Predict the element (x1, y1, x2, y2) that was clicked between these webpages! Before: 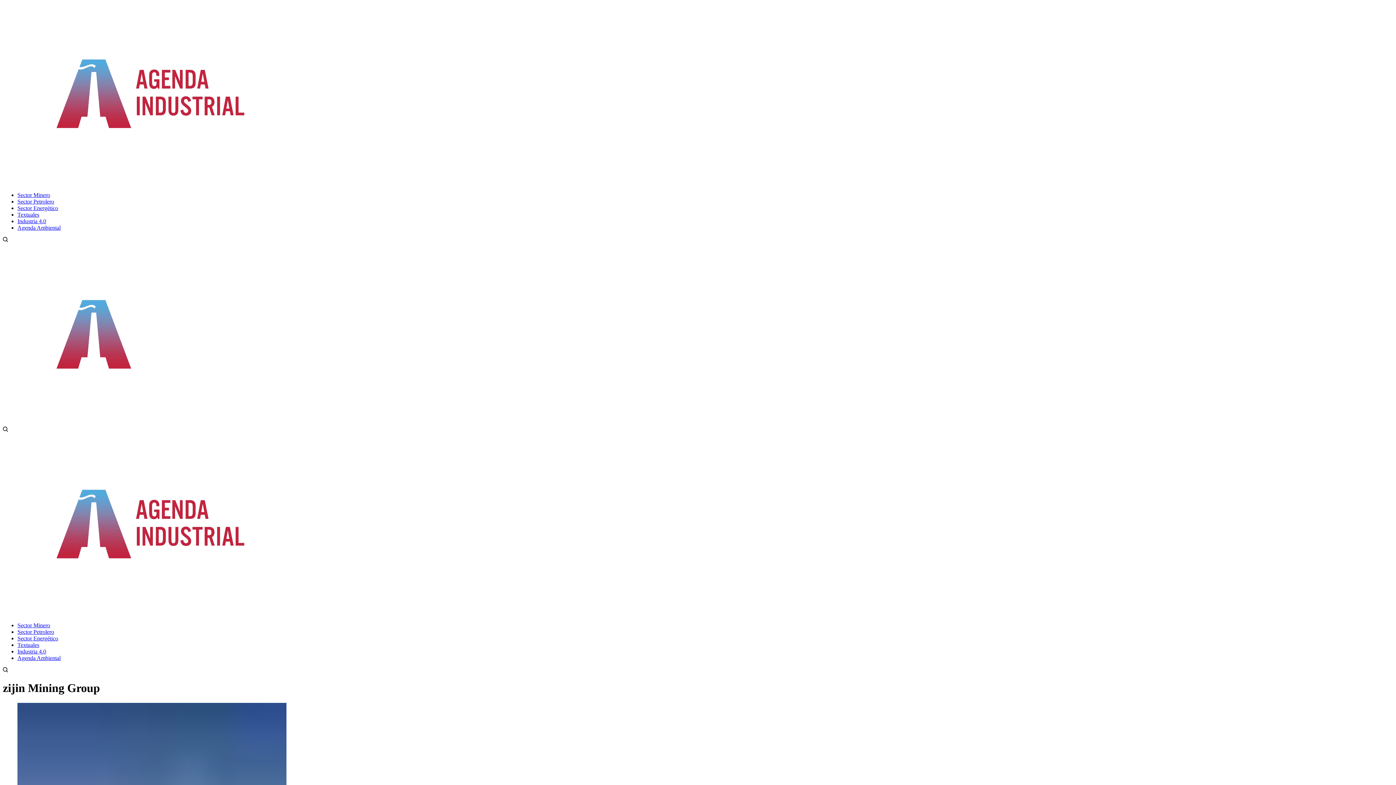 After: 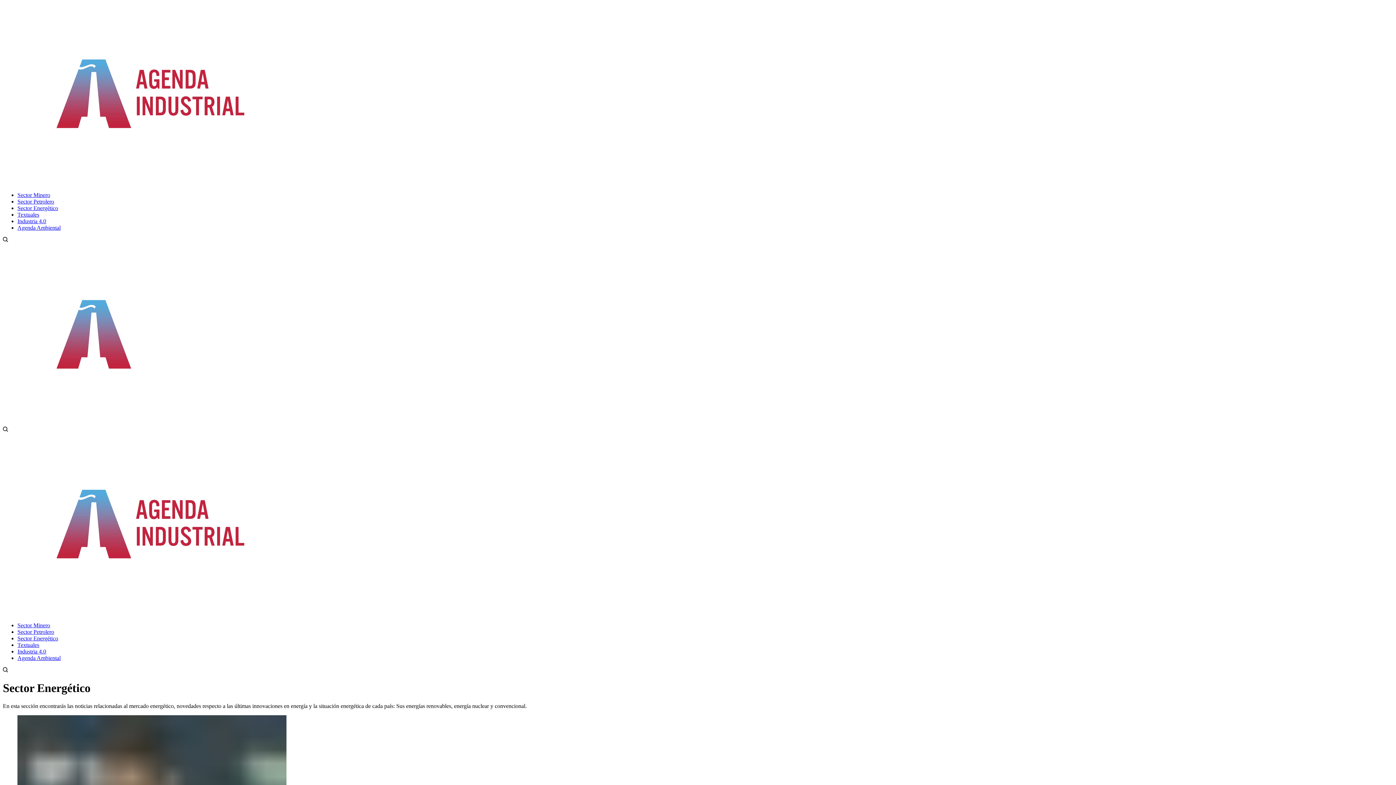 Action: label: Sector Energético bbox: (17, 205, 58, 211)